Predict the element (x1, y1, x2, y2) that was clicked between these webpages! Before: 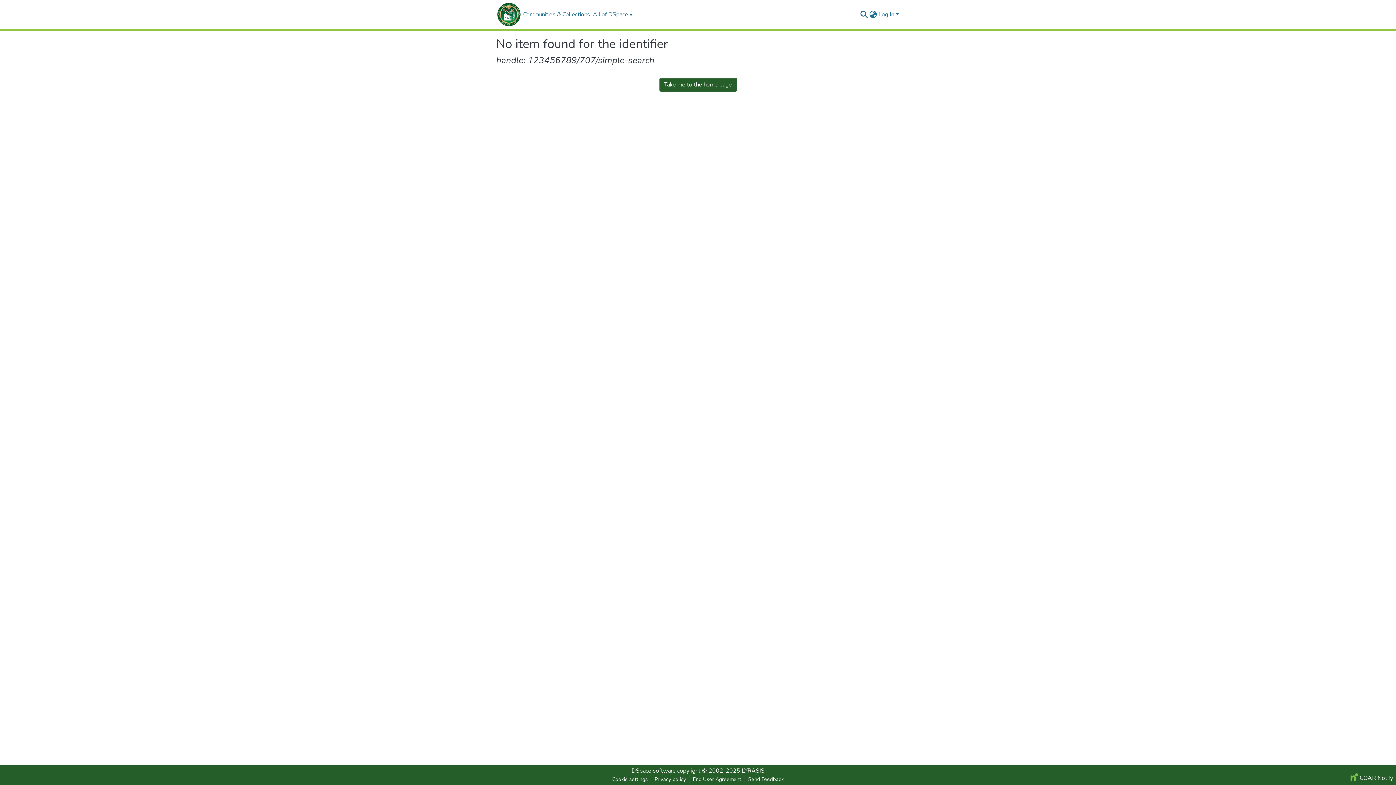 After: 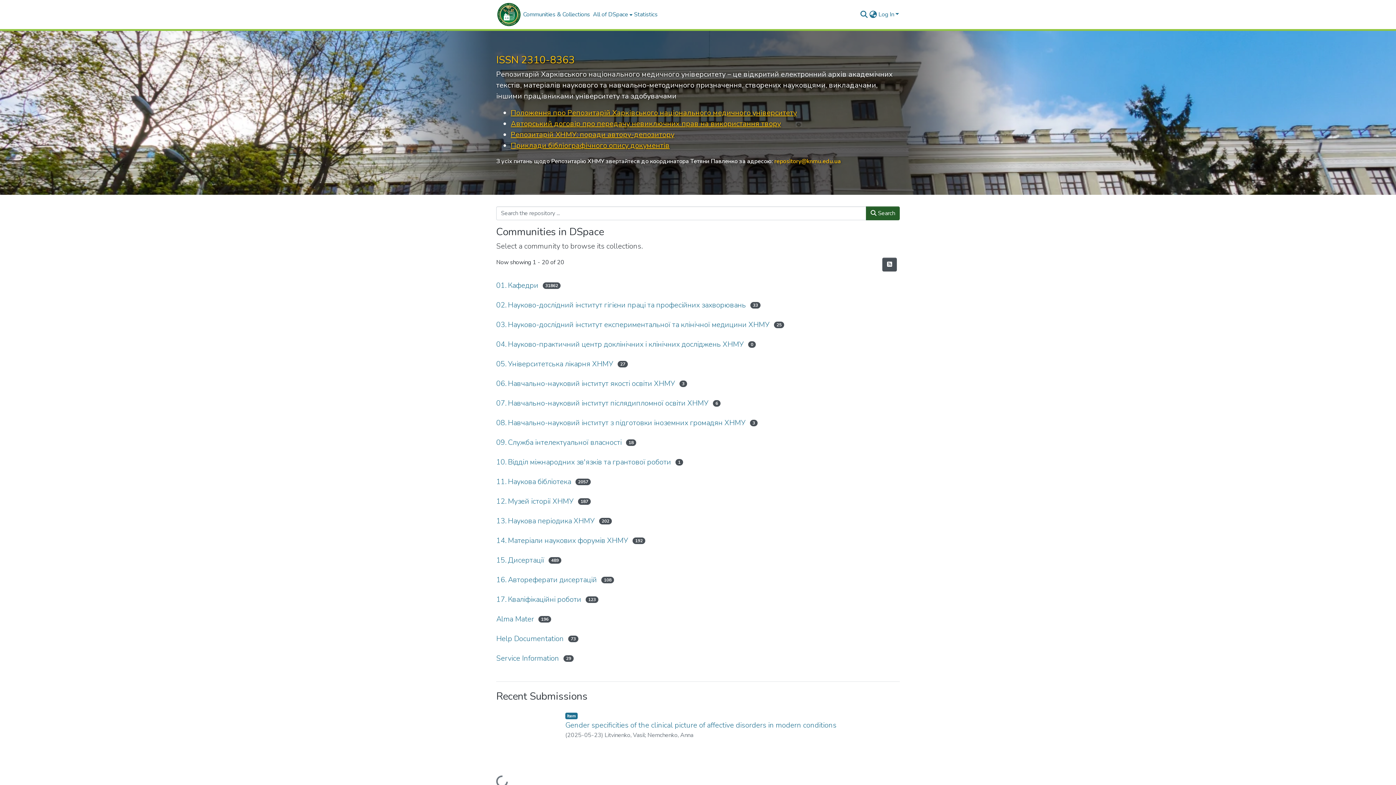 Action: label: Home bbox: (496, 1, 521, 27)